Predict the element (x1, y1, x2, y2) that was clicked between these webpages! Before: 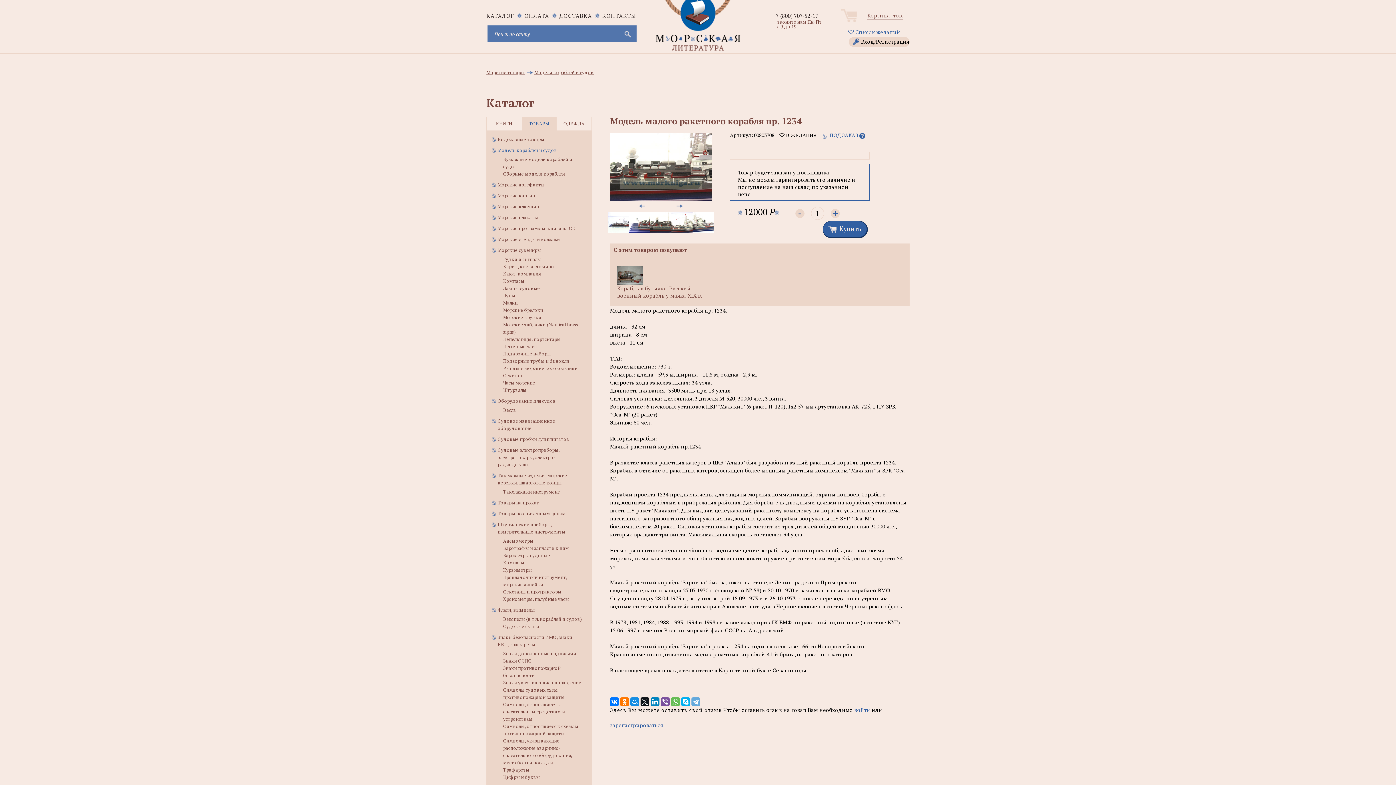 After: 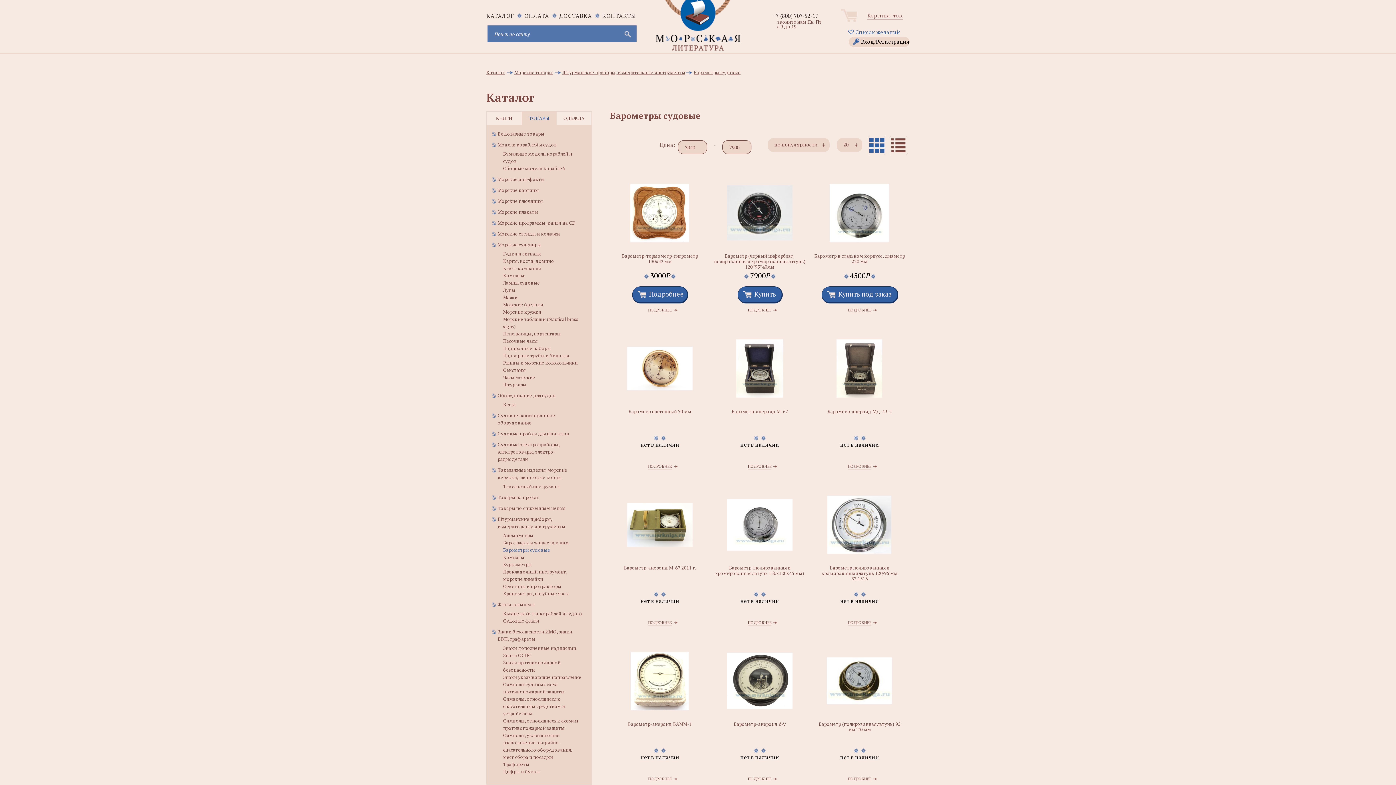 Action: bbox: (503, 552, 550, 558) label: Барометры судовые